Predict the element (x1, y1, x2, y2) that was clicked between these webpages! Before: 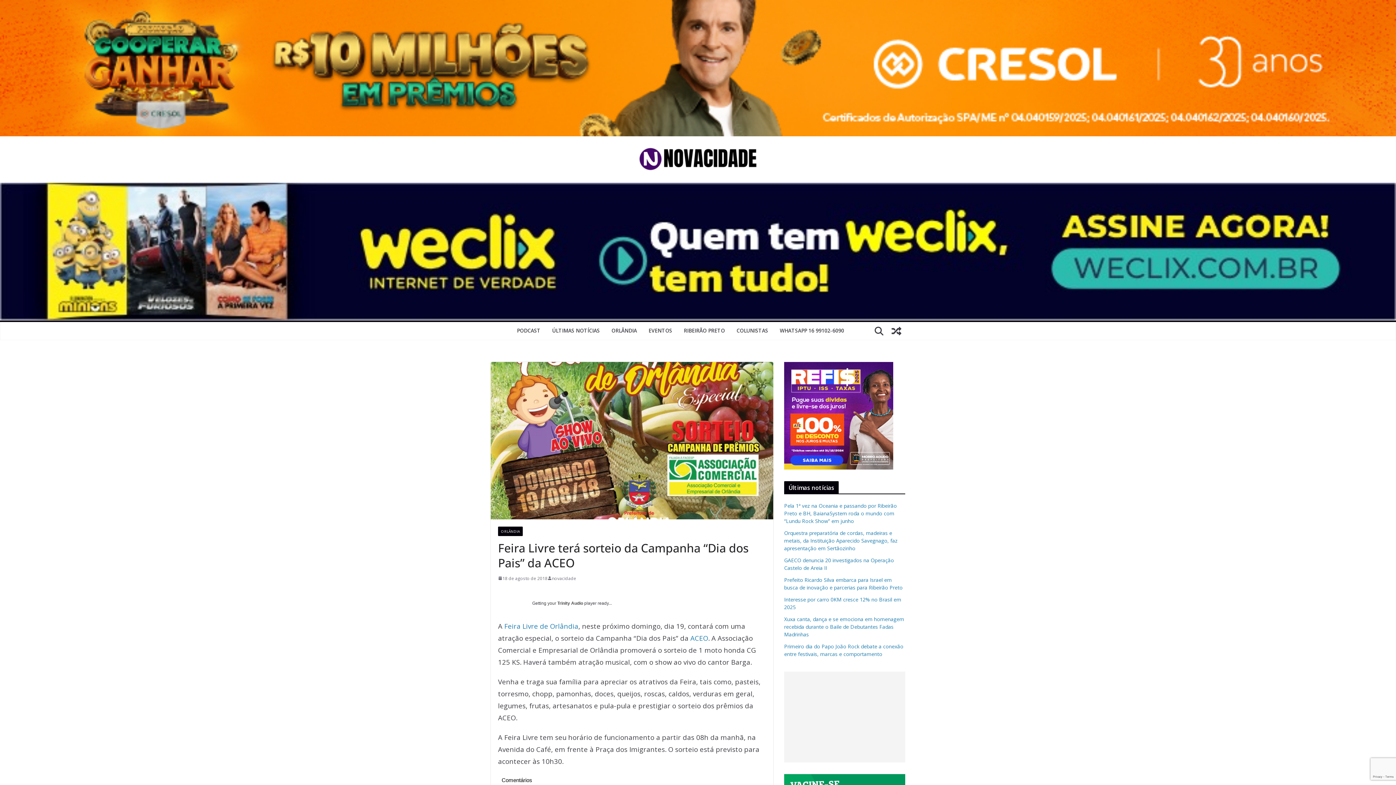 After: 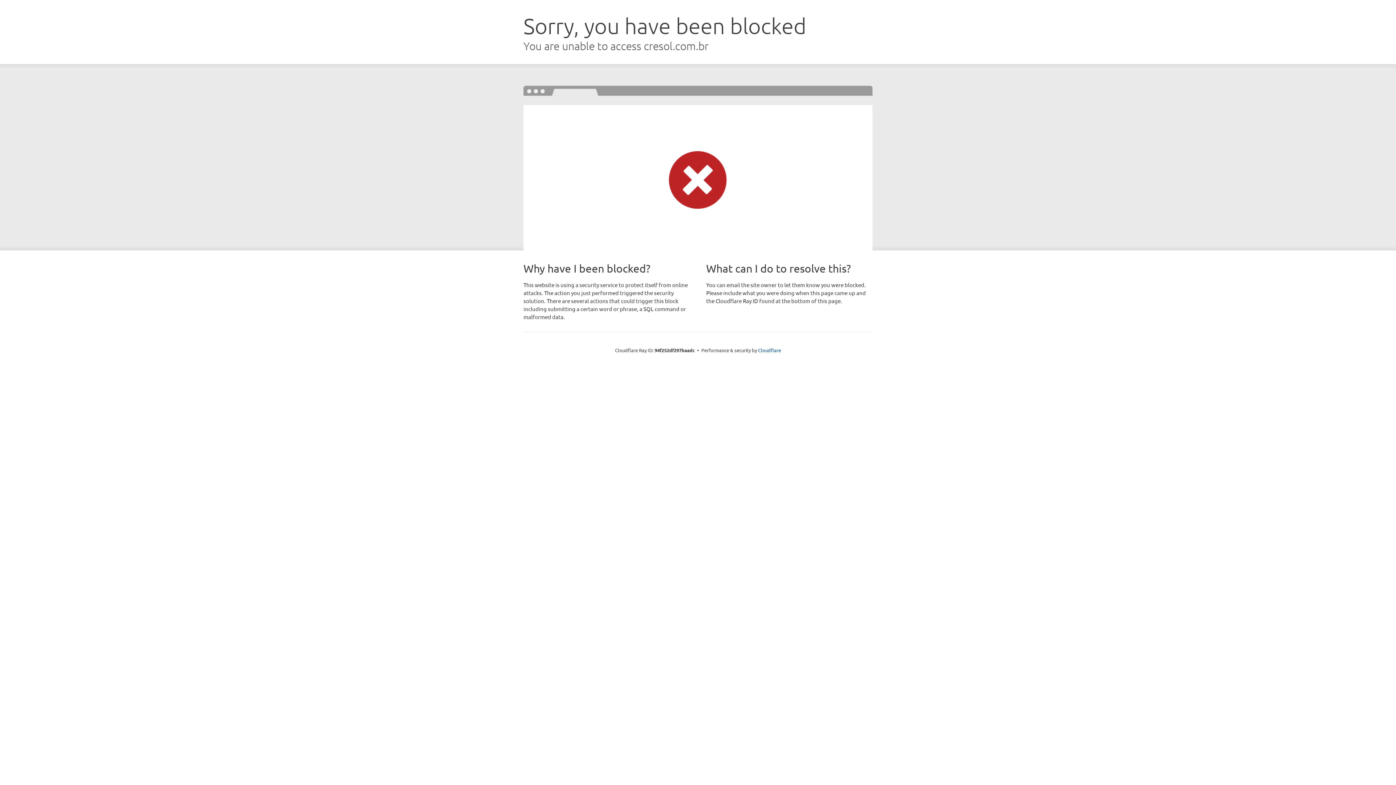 Action: bbox: (0, 1, 1396, 9)